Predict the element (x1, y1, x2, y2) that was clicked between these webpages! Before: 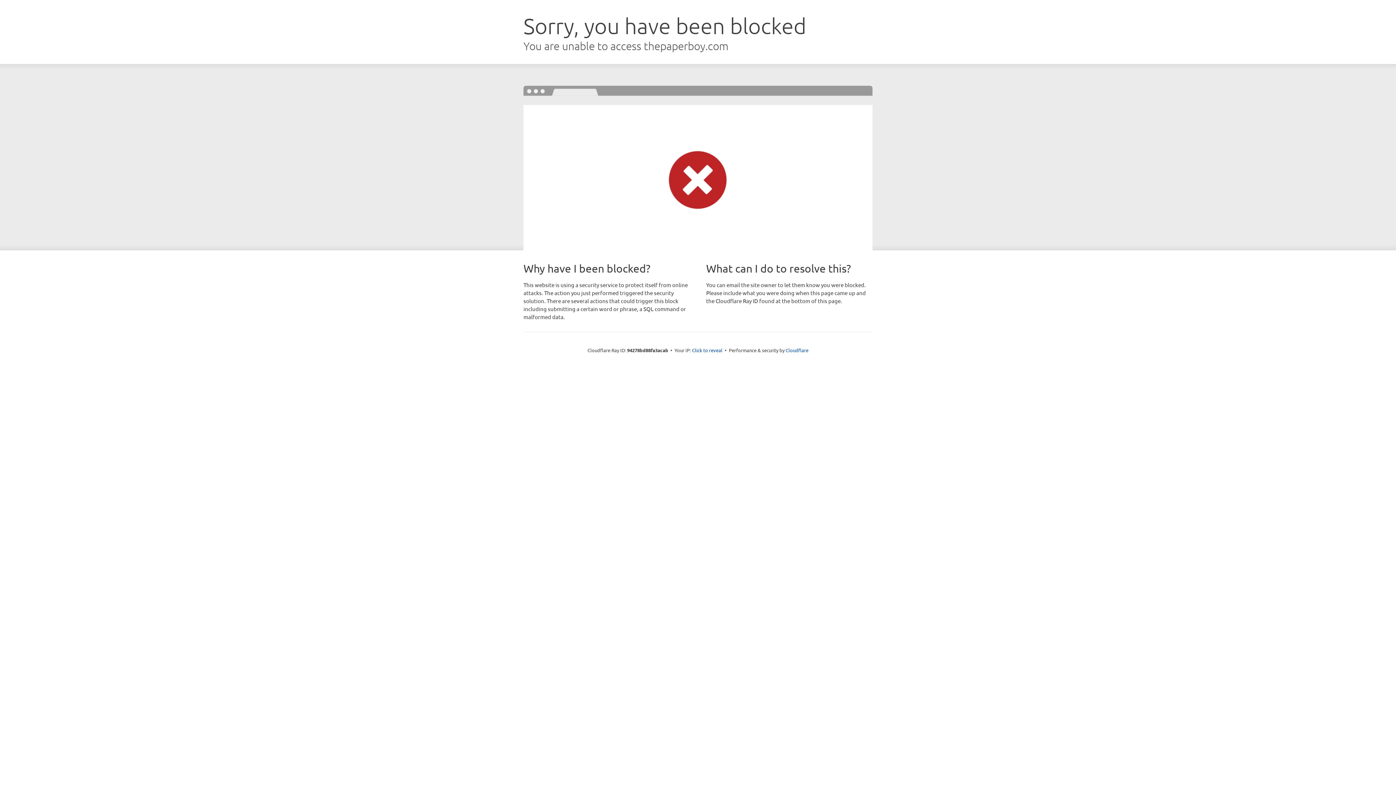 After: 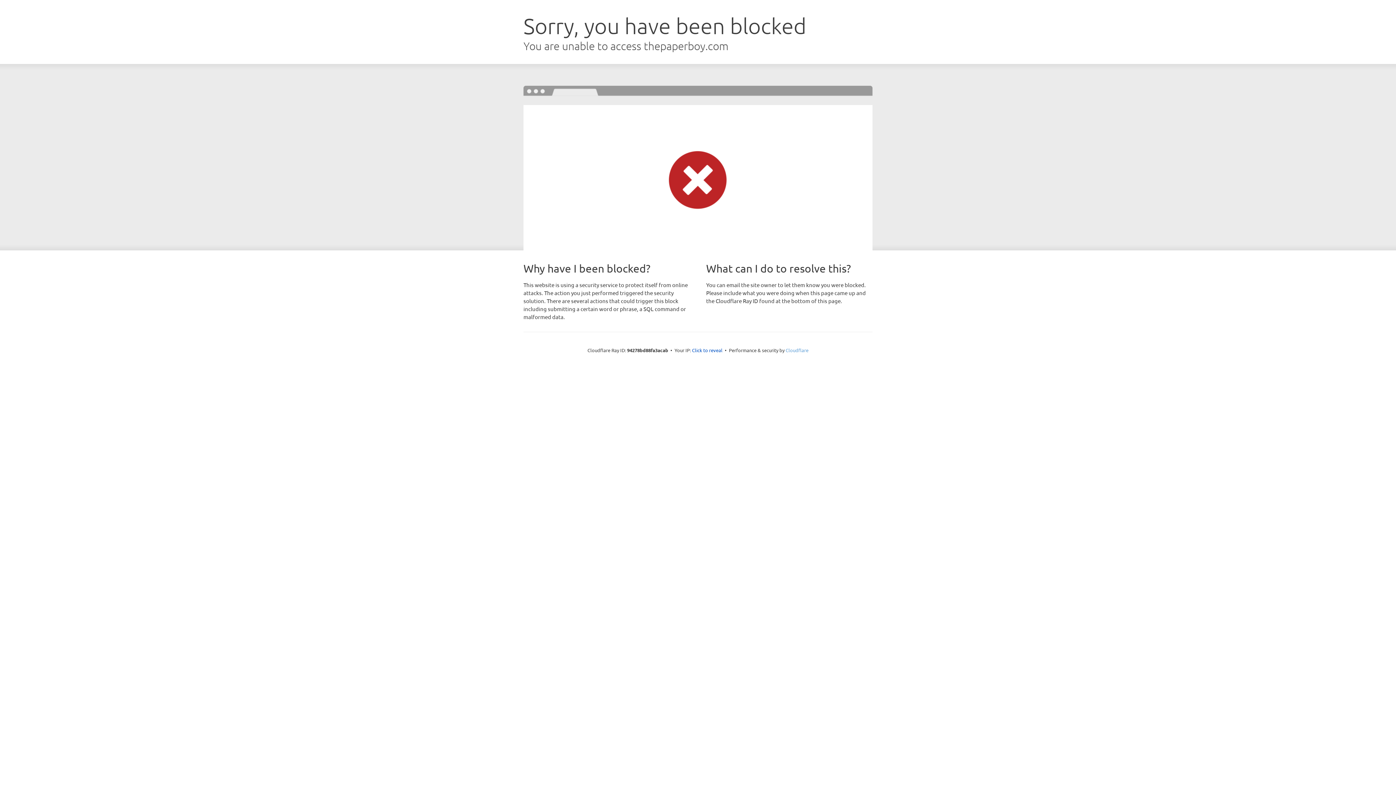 Action: bbox: (785, 347, 808, 353) label: Cloudflare